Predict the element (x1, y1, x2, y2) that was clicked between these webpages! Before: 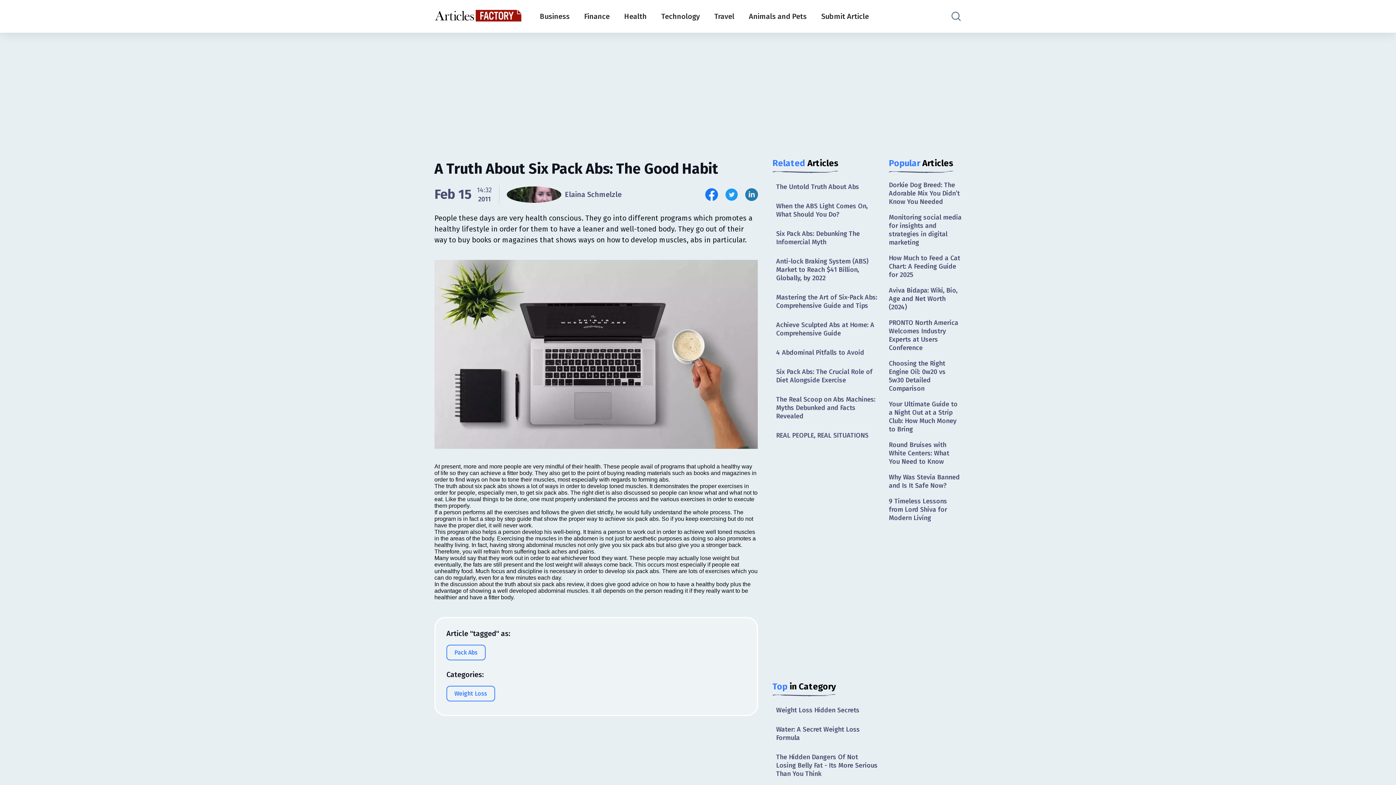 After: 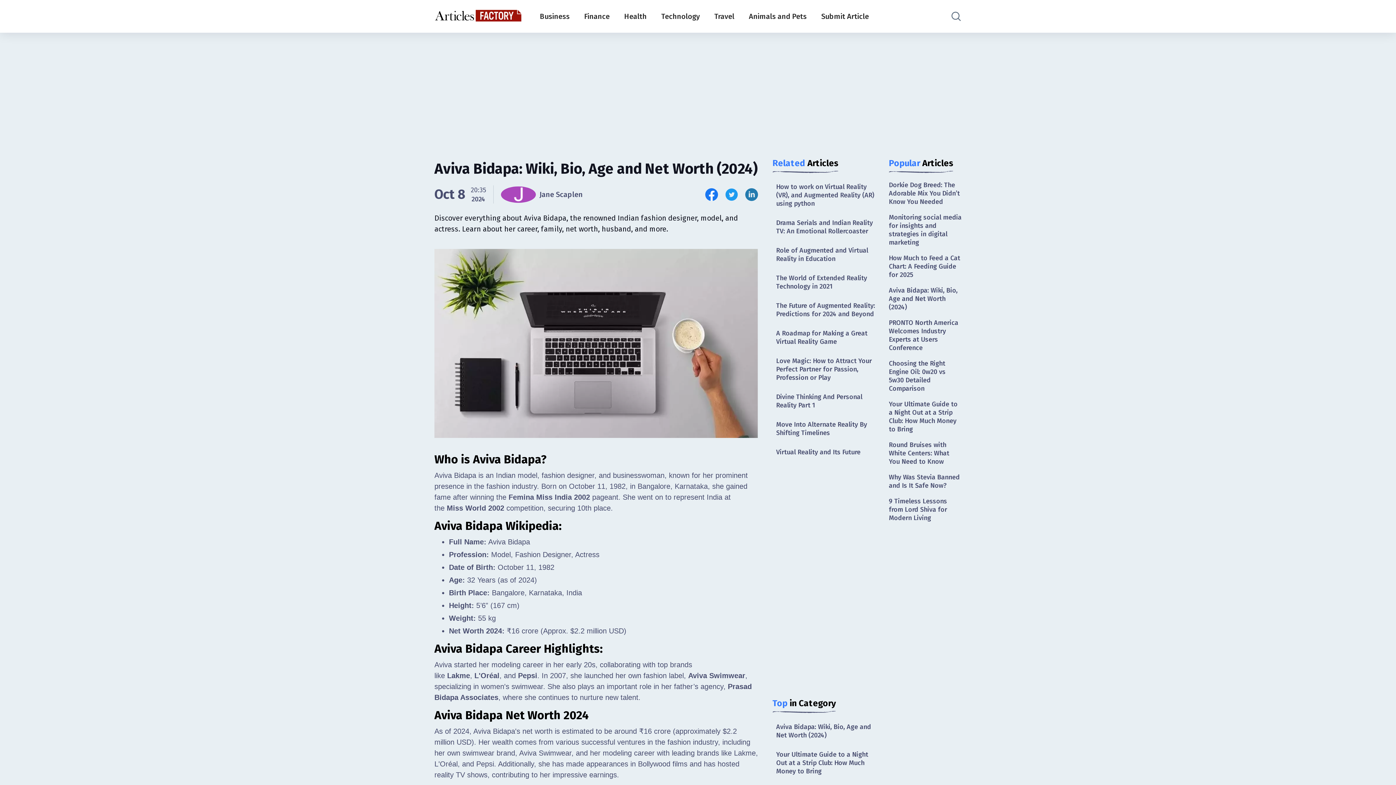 Action: label: Aviva Bidapa: Wiki, Bio, Age and Net Worth (2024) bbox: (889, 284, 961, 313)